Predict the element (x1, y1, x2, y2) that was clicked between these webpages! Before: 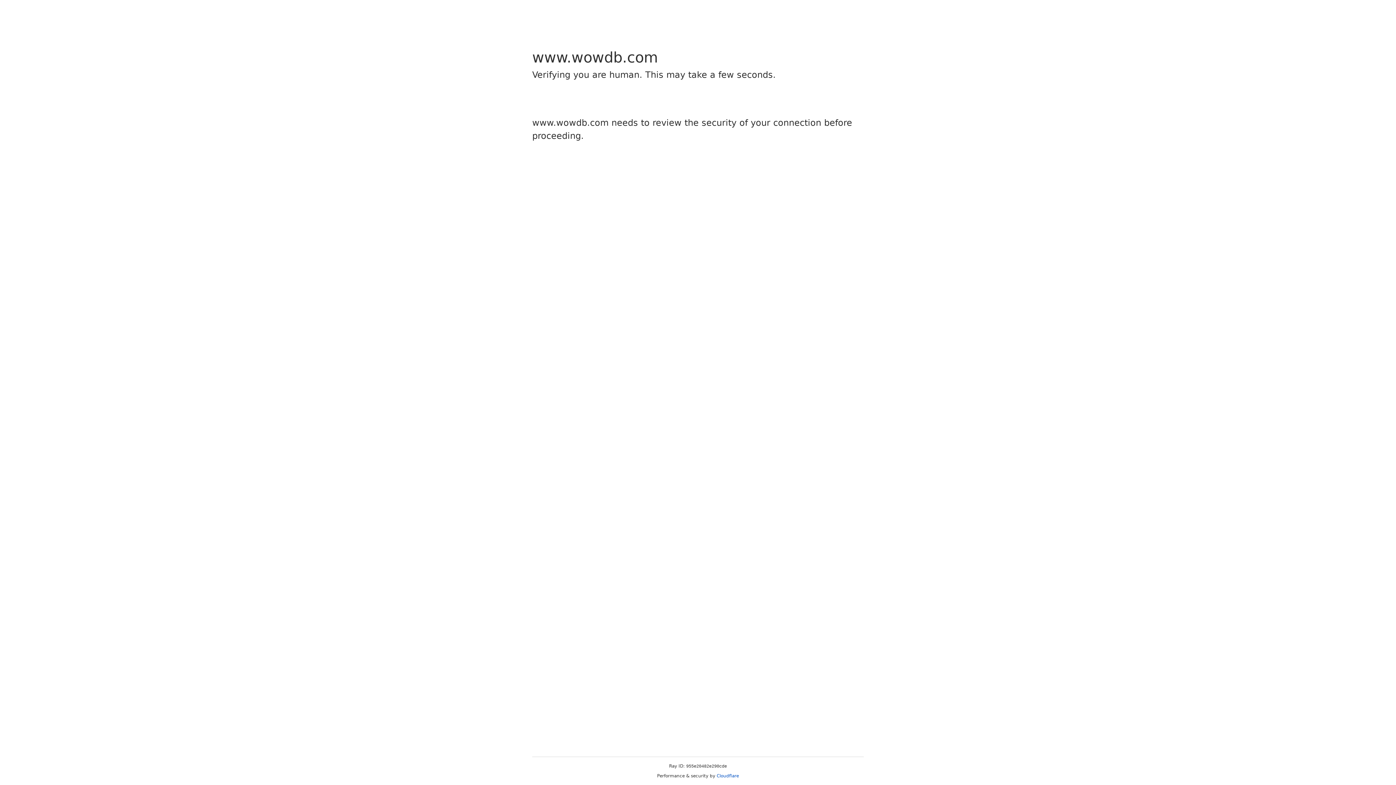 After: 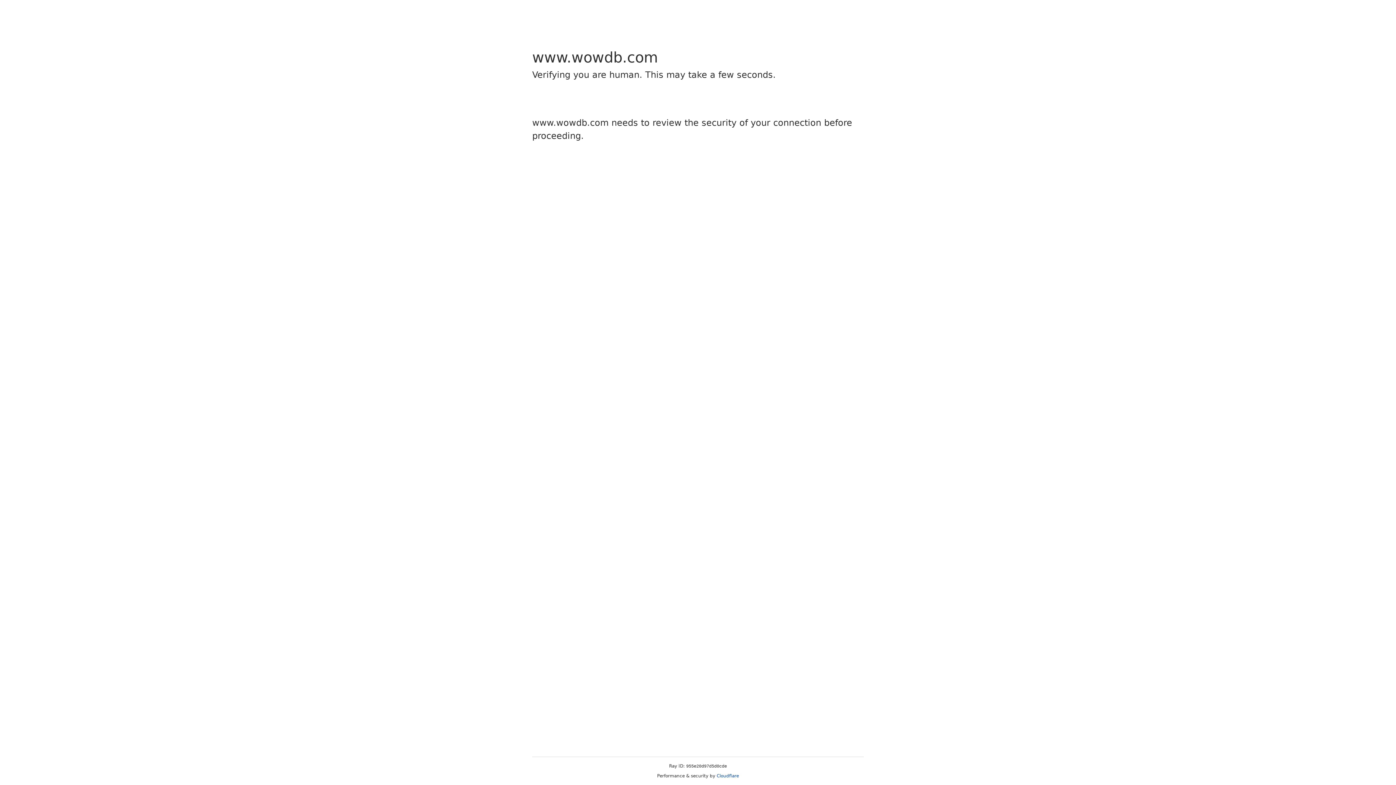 Action: label: Cloudflare bbox: (716, 773, 739, 778)